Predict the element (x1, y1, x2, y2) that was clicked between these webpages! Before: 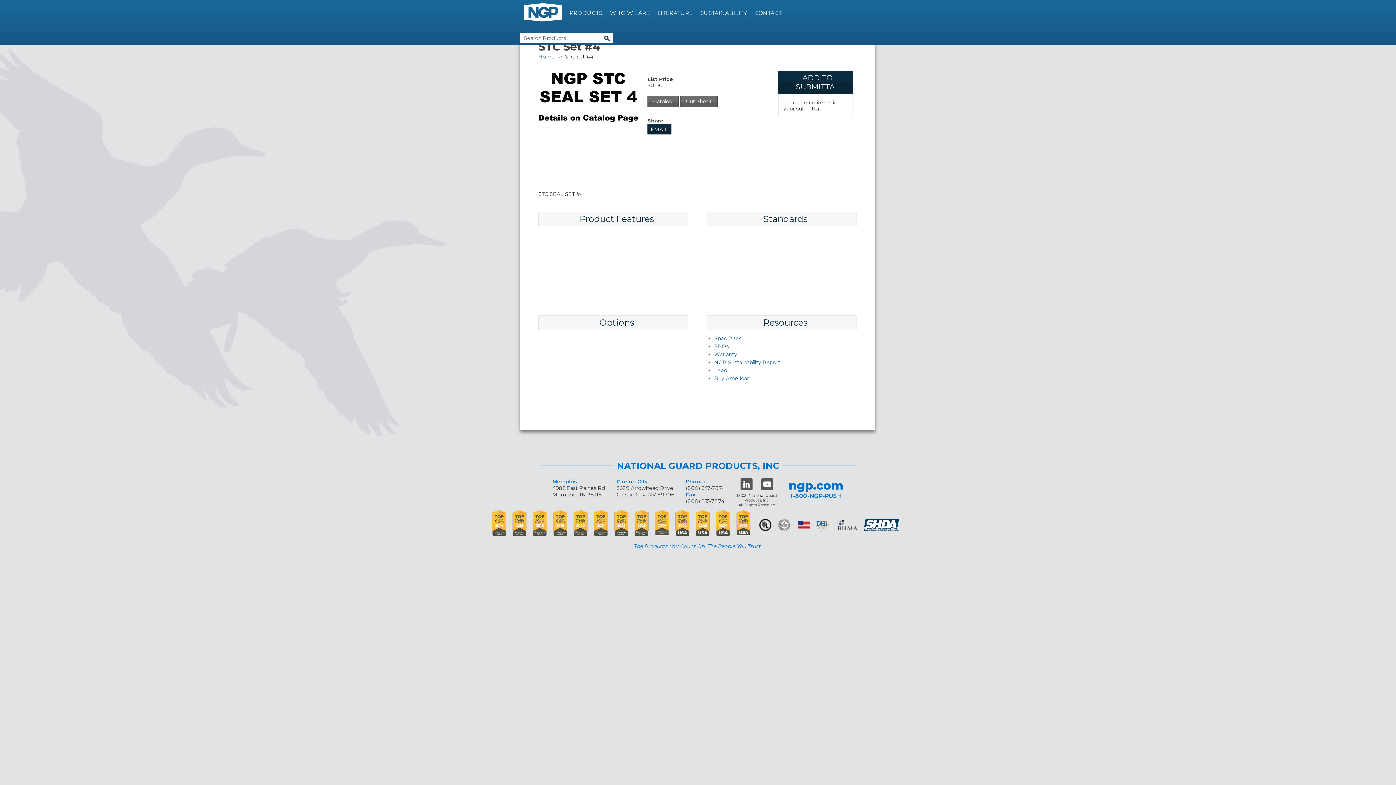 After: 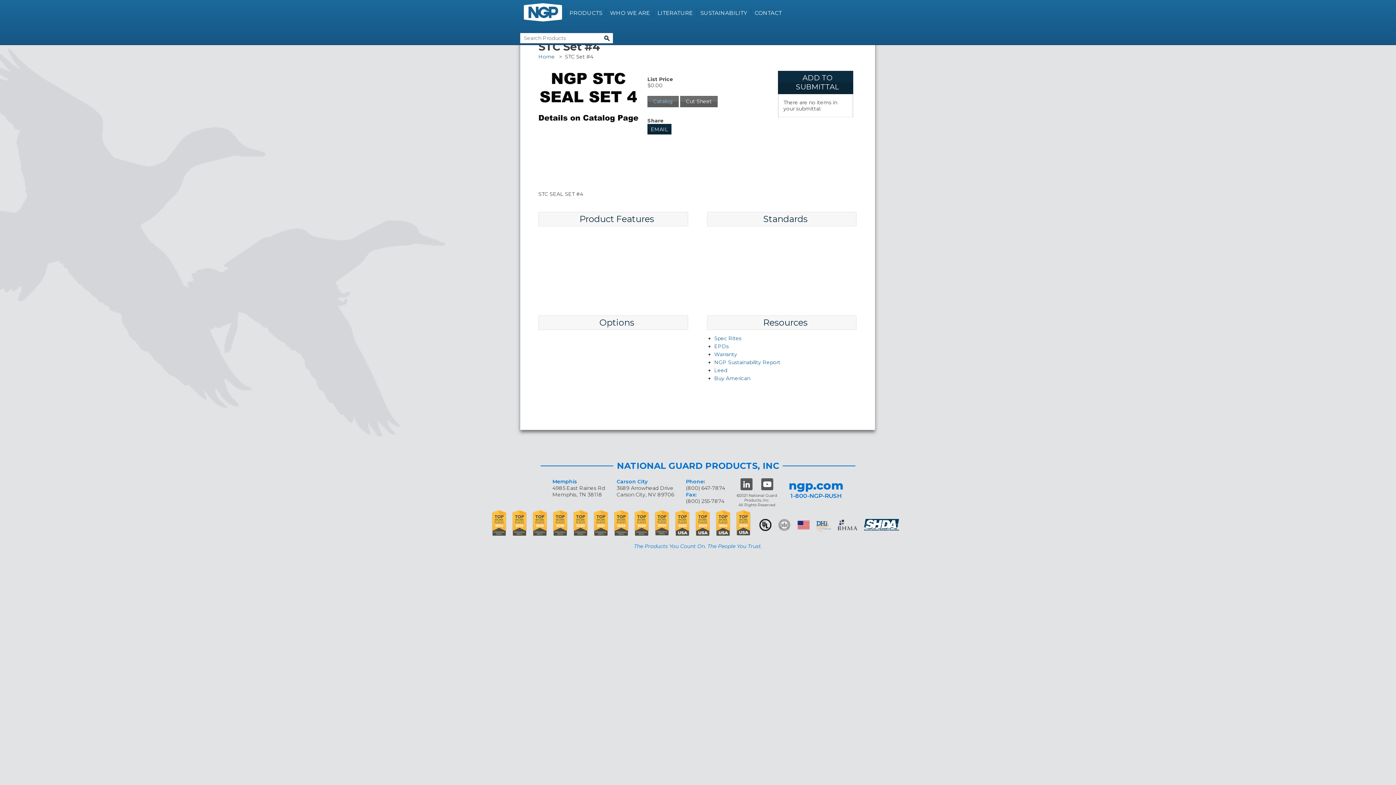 Action: bbox: (647, 96, 678, 107) label: Catalog